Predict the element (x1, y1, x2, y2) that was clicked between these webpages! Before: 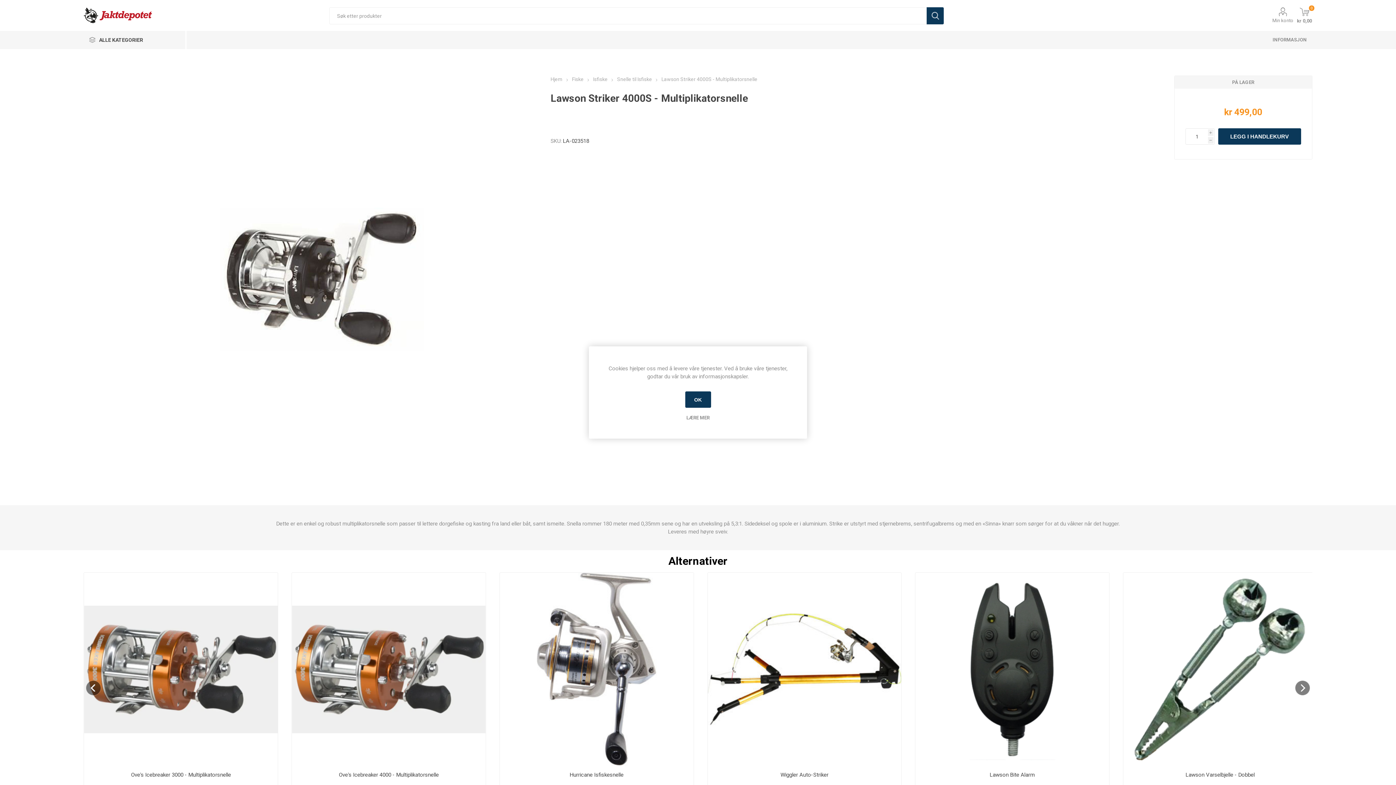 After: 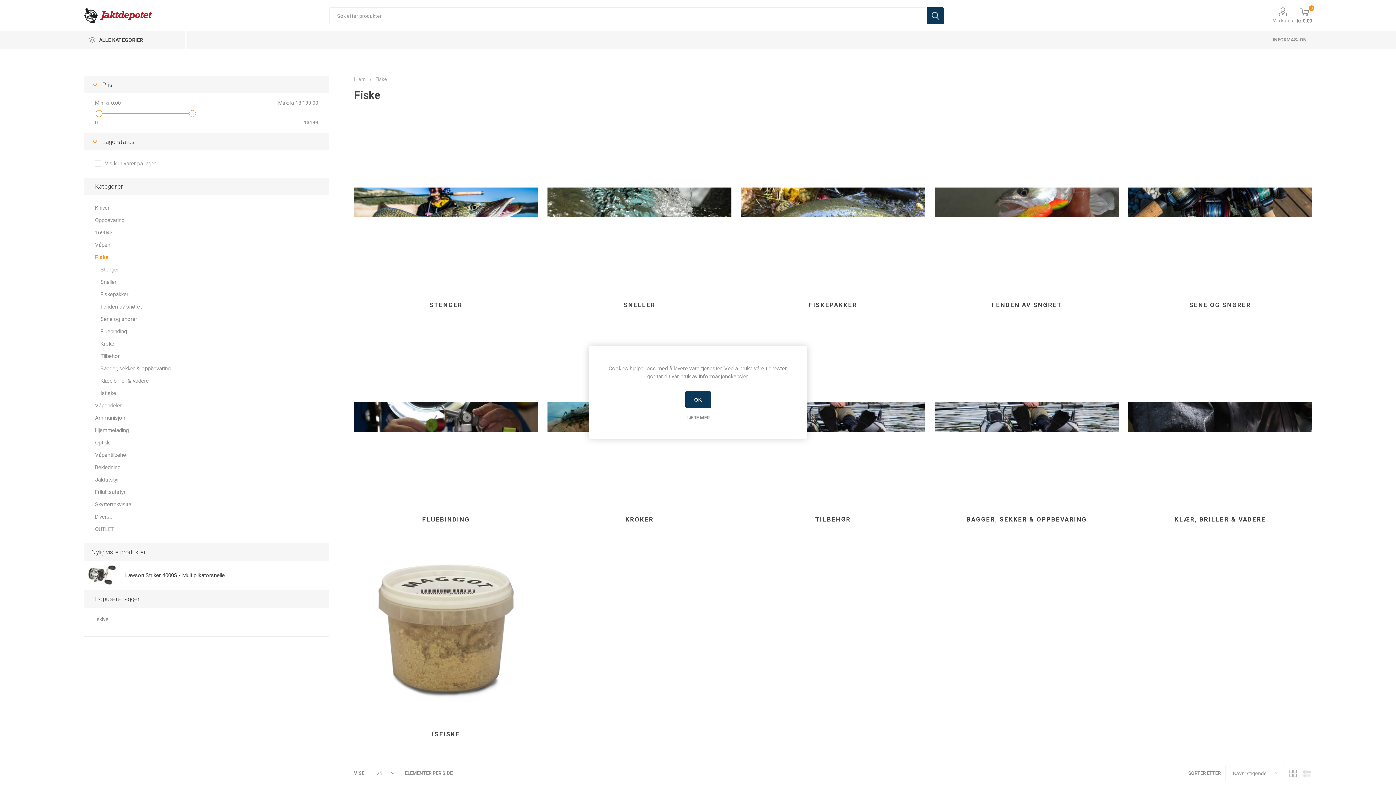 Action: bbox: (572, 76, 584, 82) label: Fiske 